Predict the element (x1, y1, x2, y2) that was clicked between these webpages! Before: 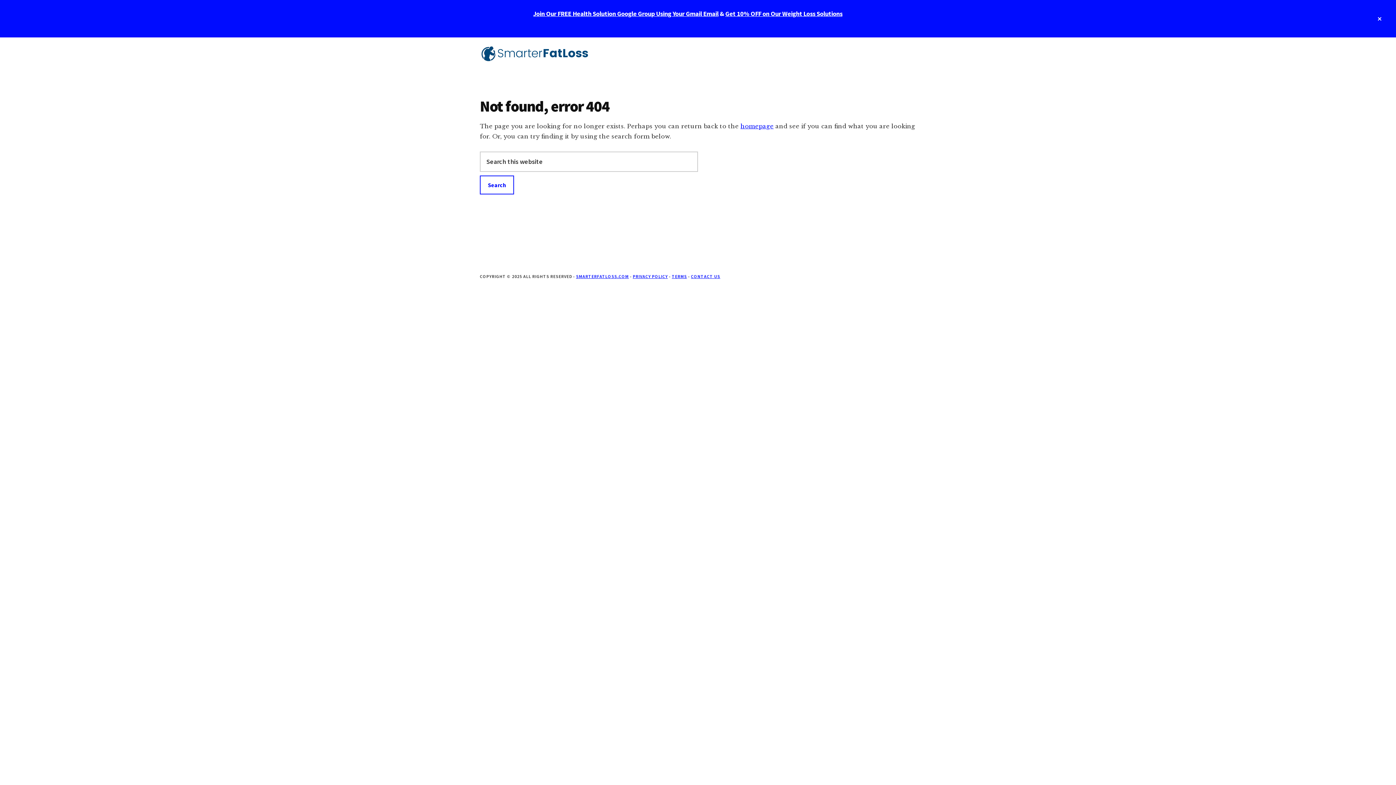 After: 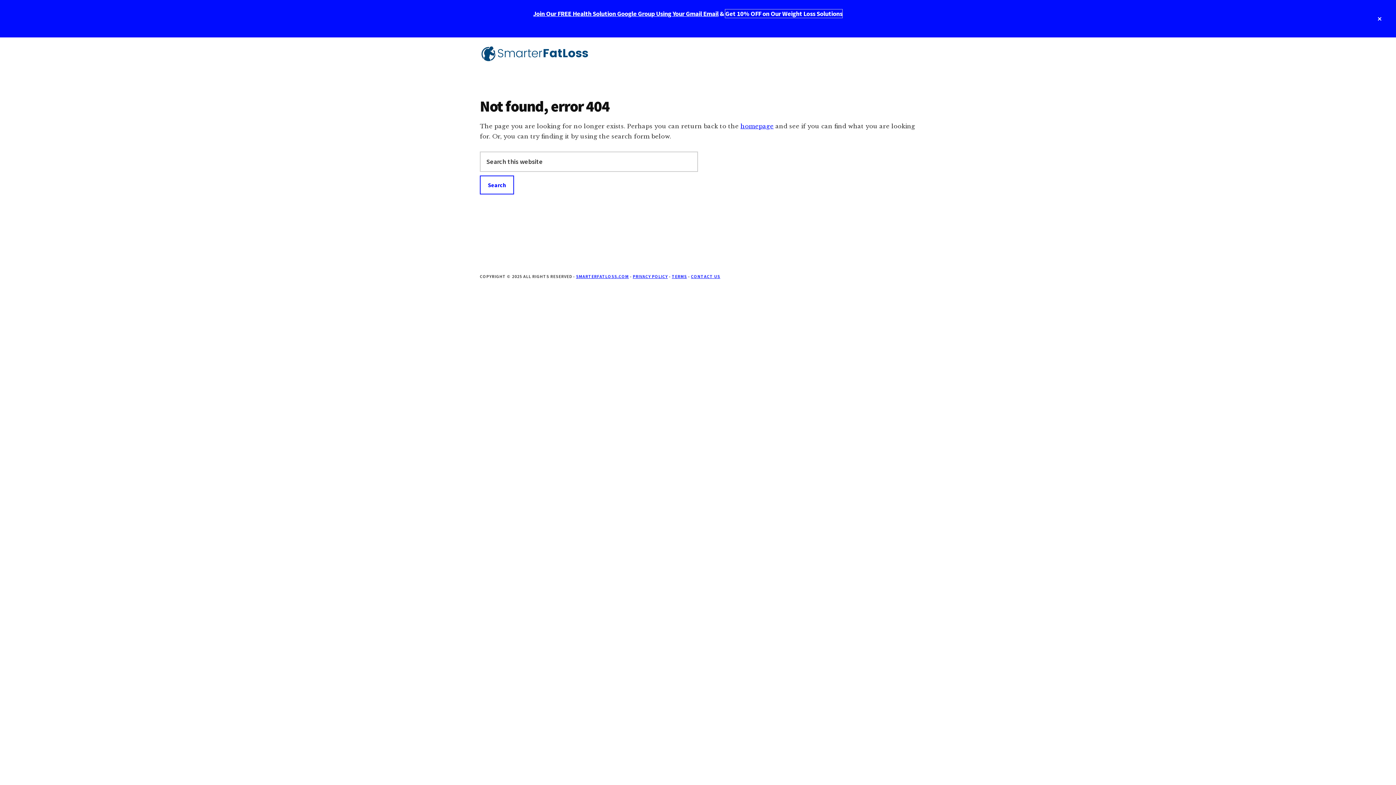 Action: label: Get 10% OFF on Our Weight Loss Solutions bbox: (725, 9, 842, 17)